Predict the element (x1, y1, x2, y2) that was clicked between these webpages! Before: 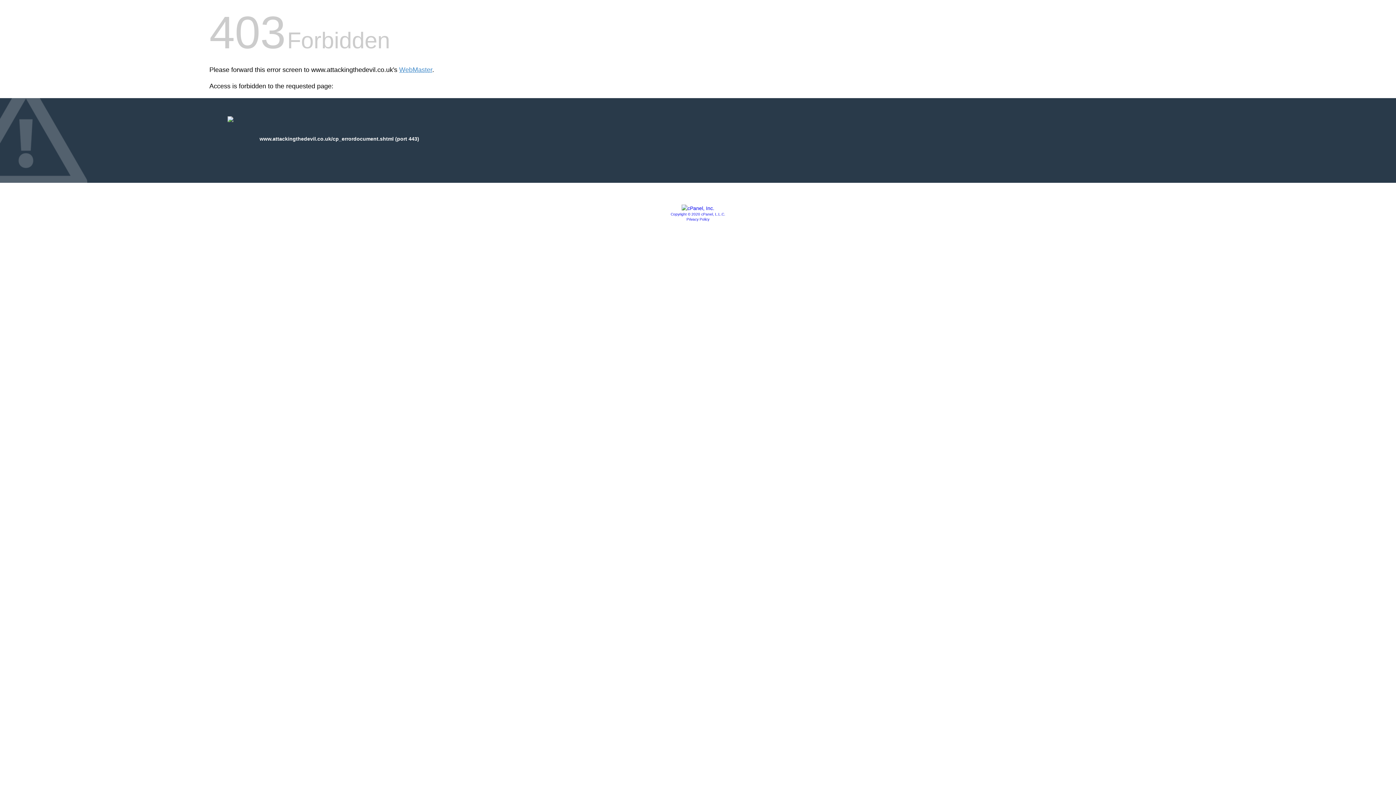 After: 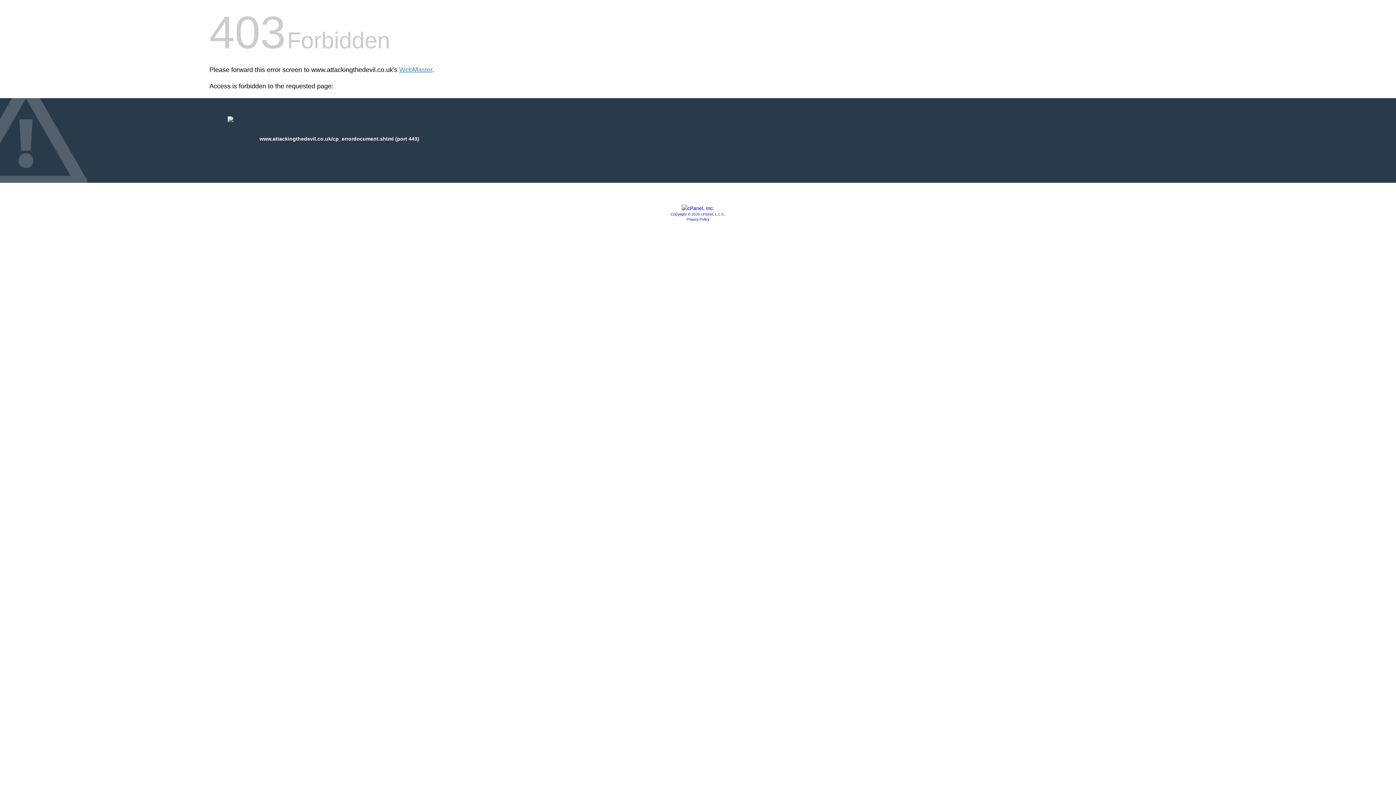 Action: label: Privacy Policy bbox: (686, 217, 709, 221)